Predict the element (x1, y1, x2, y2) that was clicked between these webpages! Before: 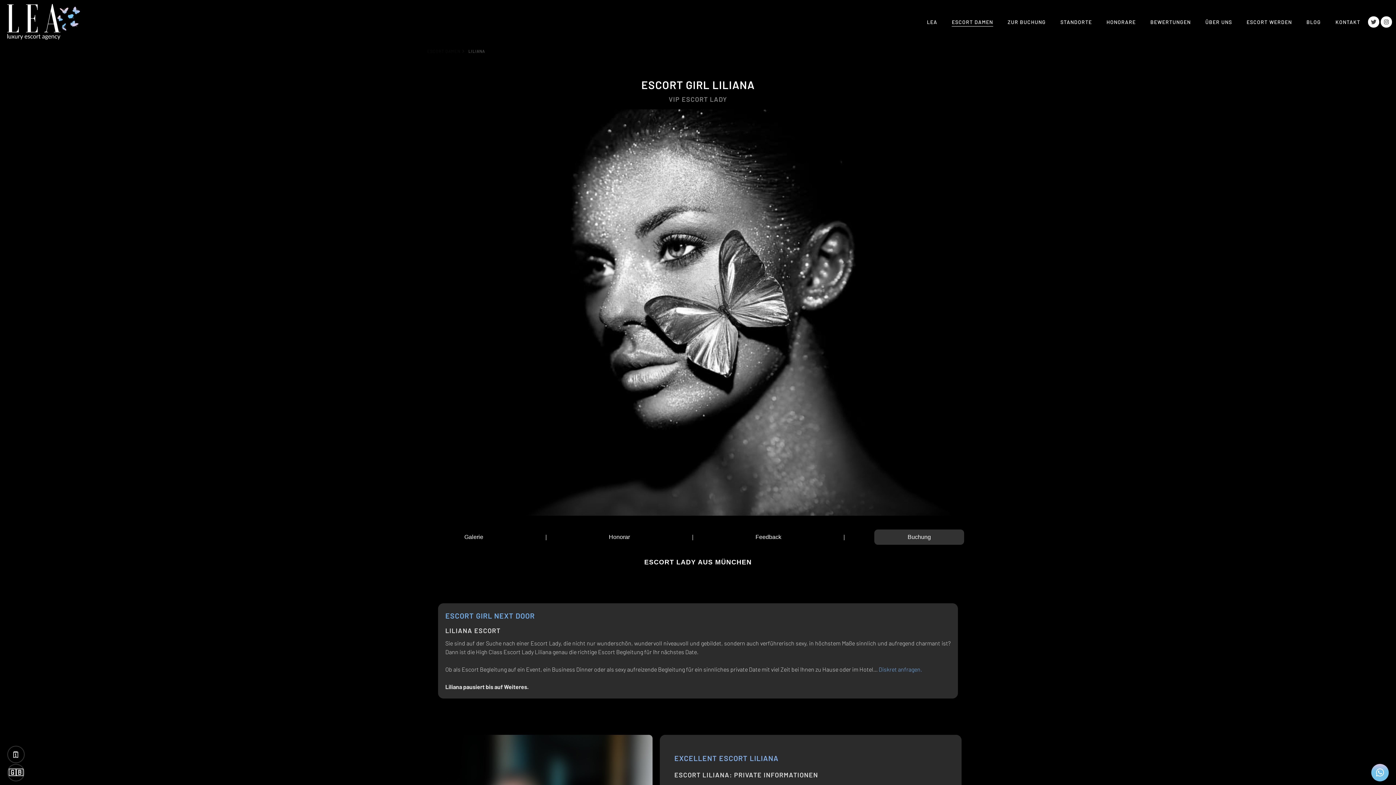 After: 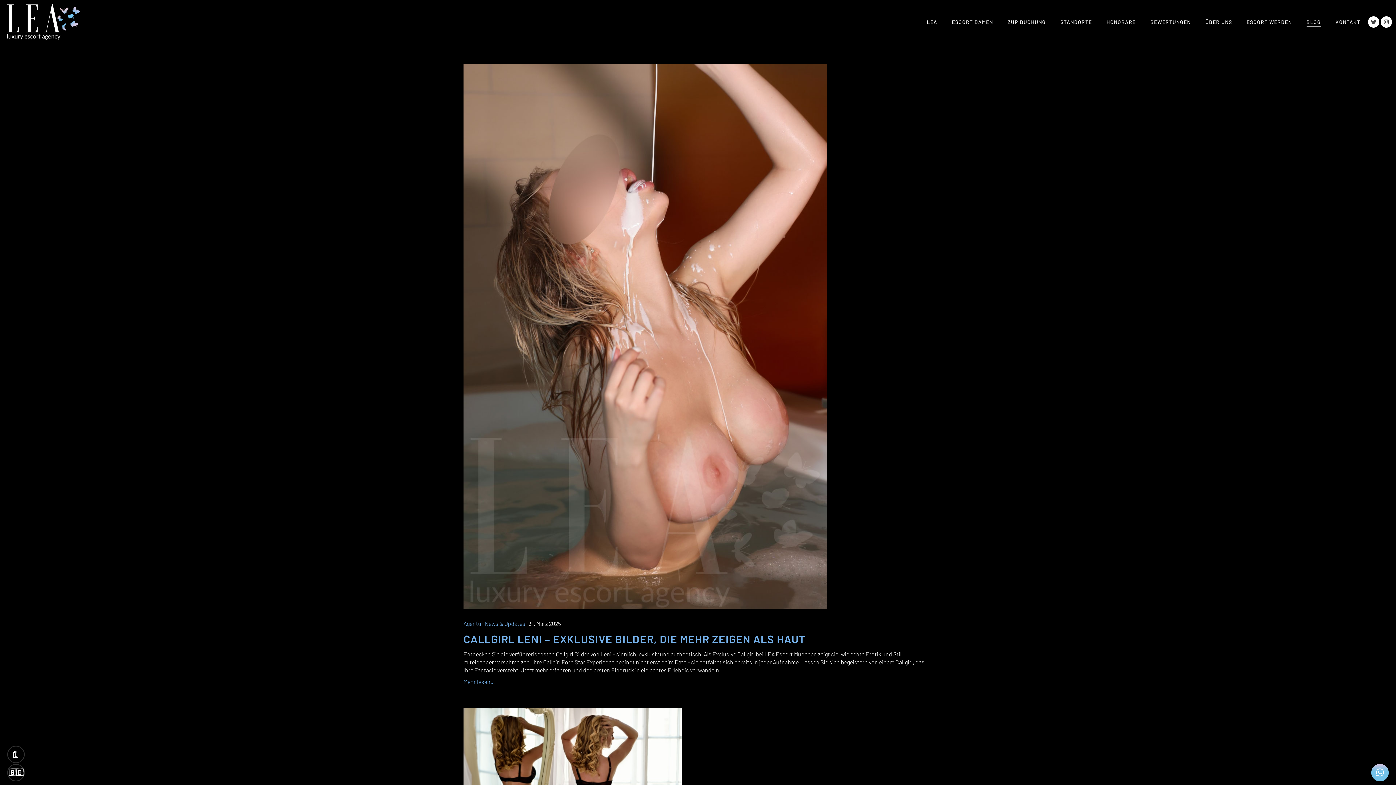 Action: bbox: (1306, 17, 1321, 26) label: BLOG